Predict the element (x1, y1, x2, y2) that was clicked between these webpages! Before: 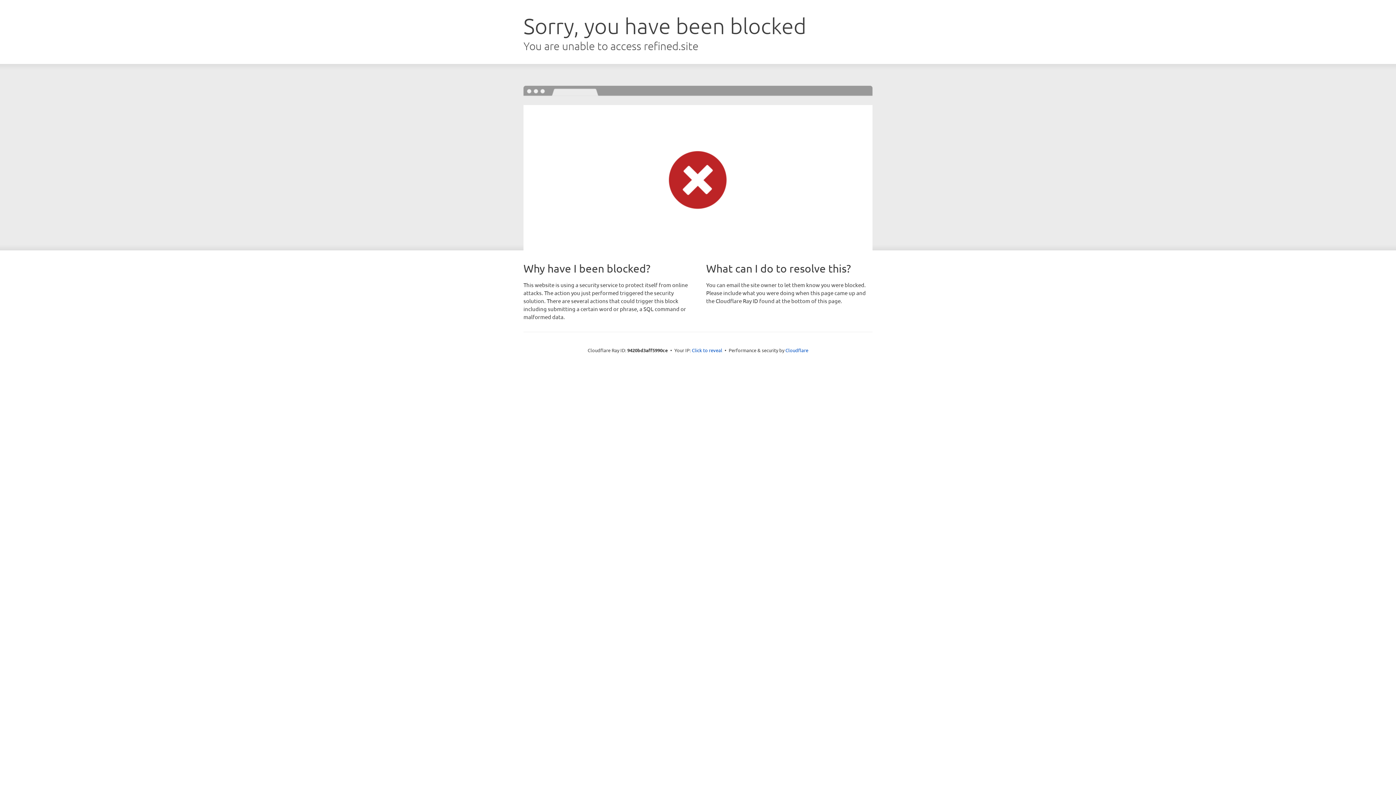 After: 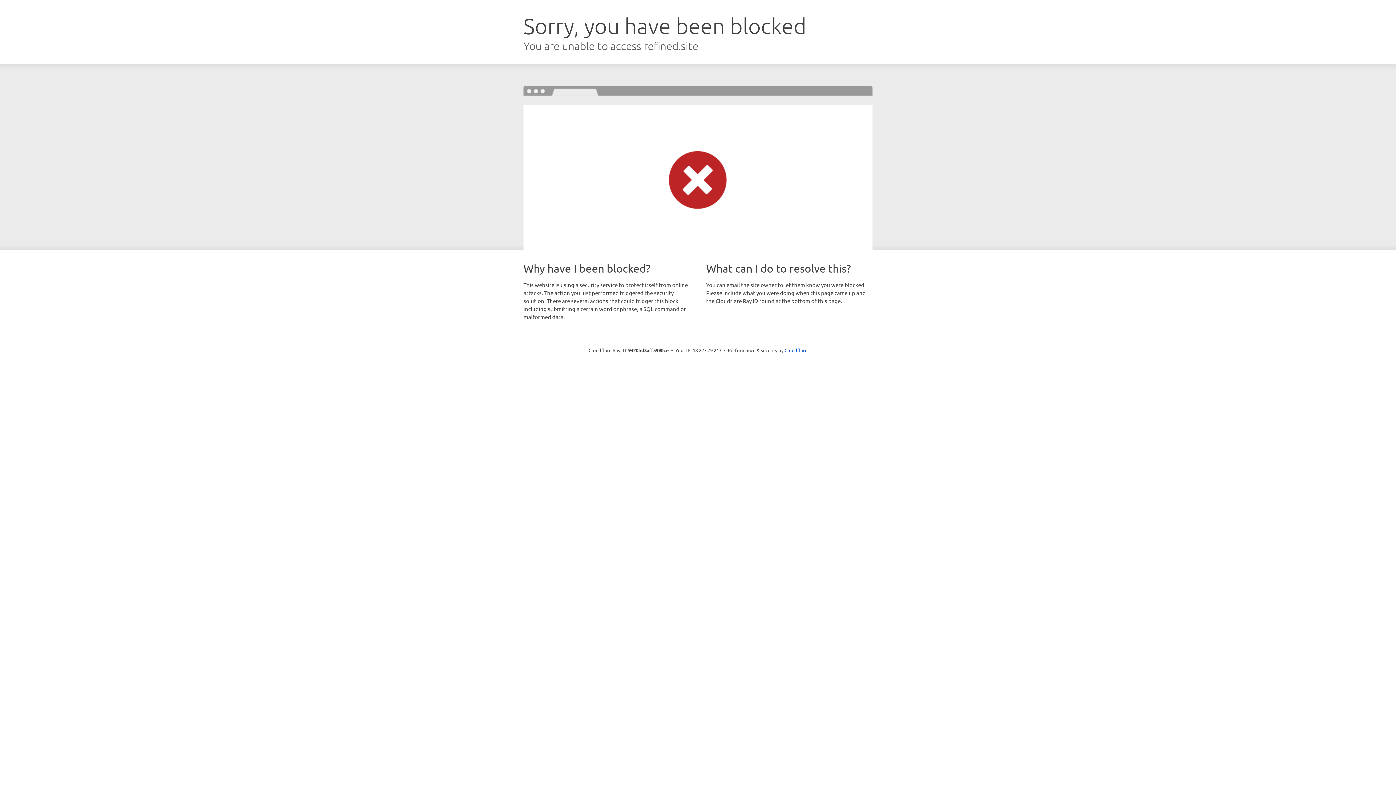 Action: bbox: (692, 346, 722, 353) label: Click to reveal